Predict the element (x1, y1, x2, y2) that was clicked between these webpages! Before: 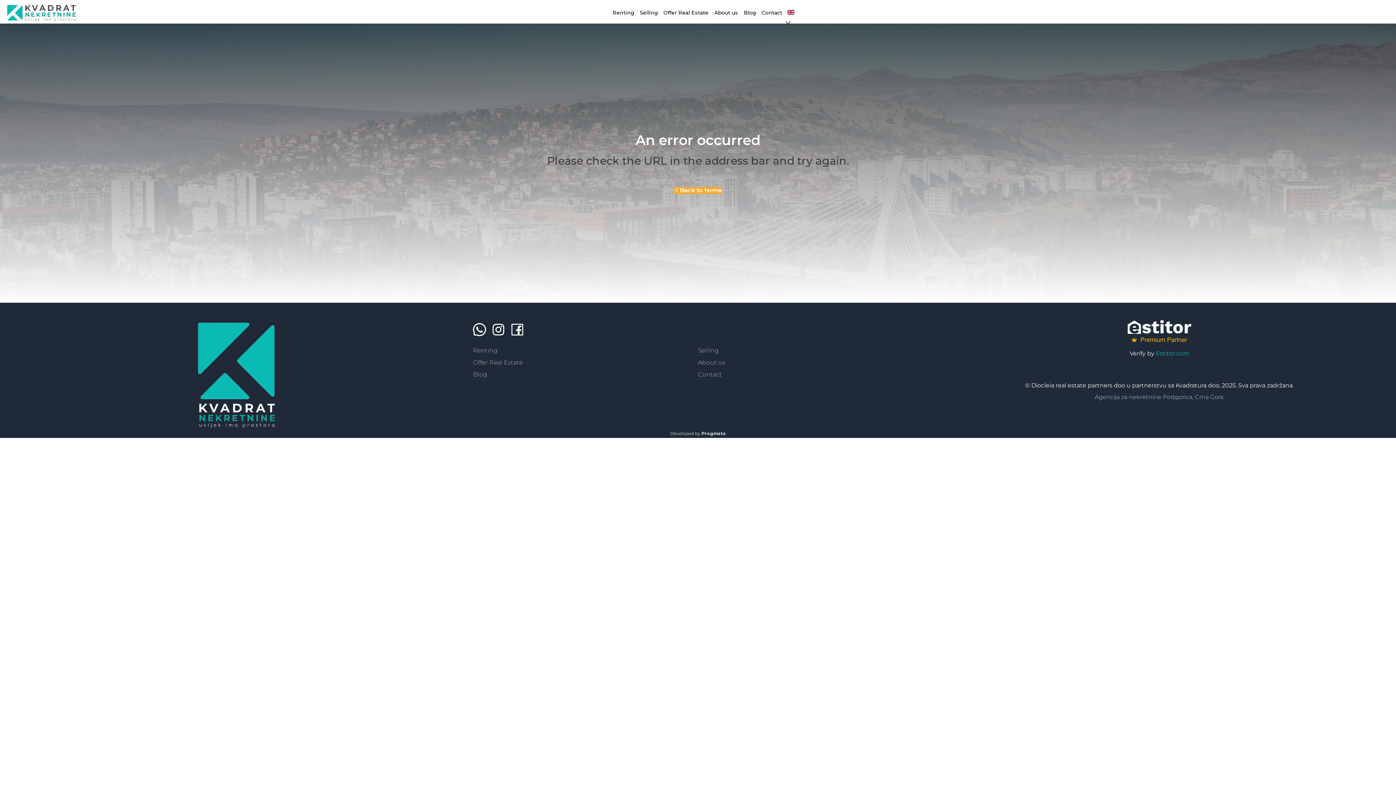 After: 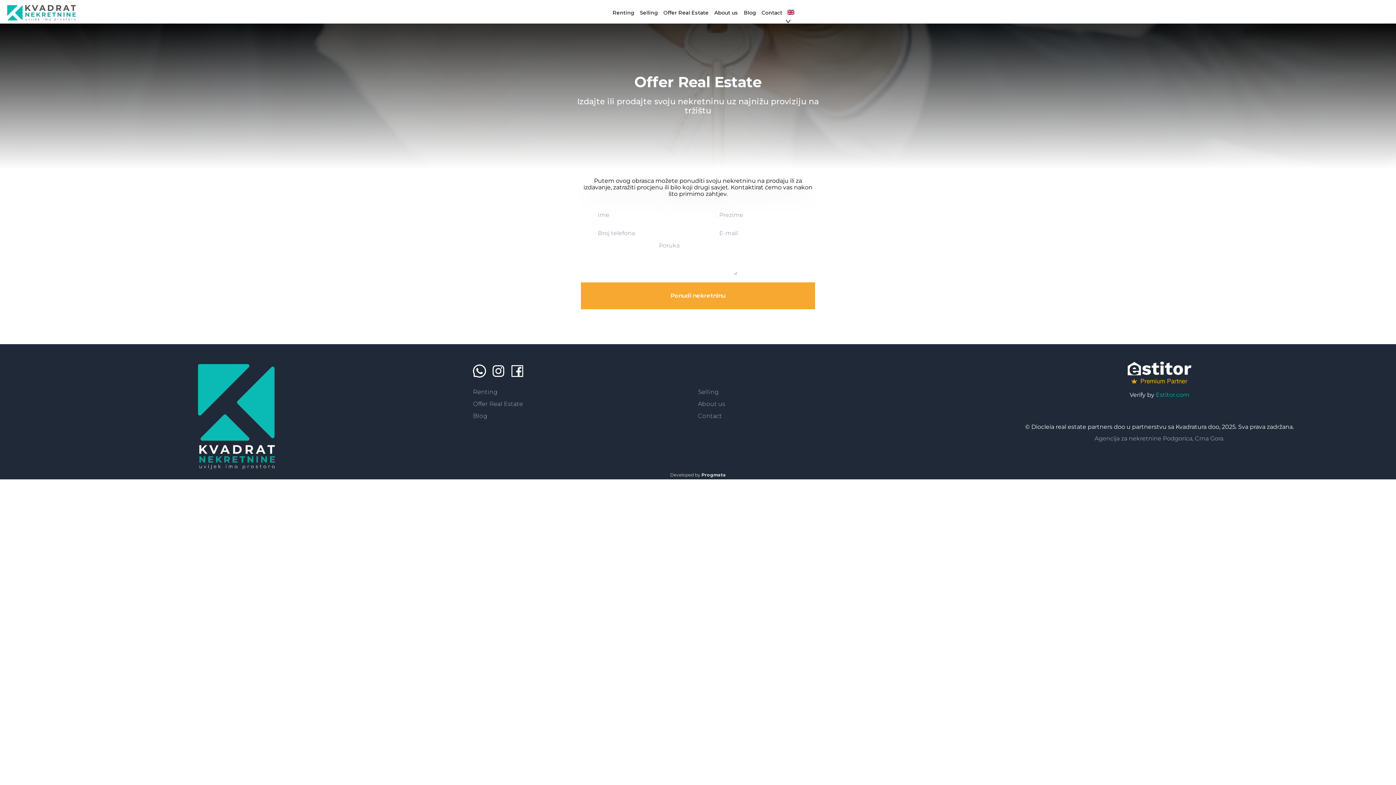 Action: bbox: (473, 359, 523, 366) label: Offer Real Estate